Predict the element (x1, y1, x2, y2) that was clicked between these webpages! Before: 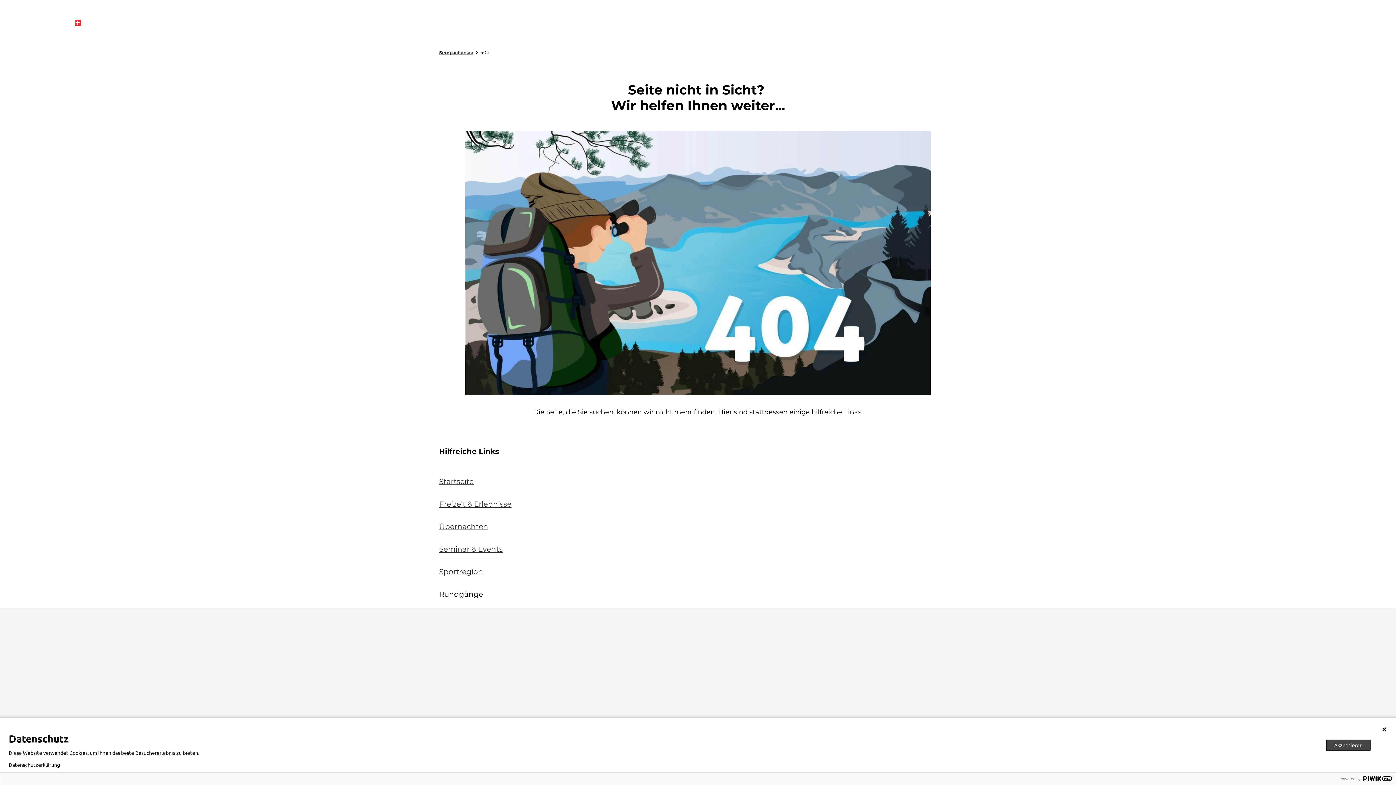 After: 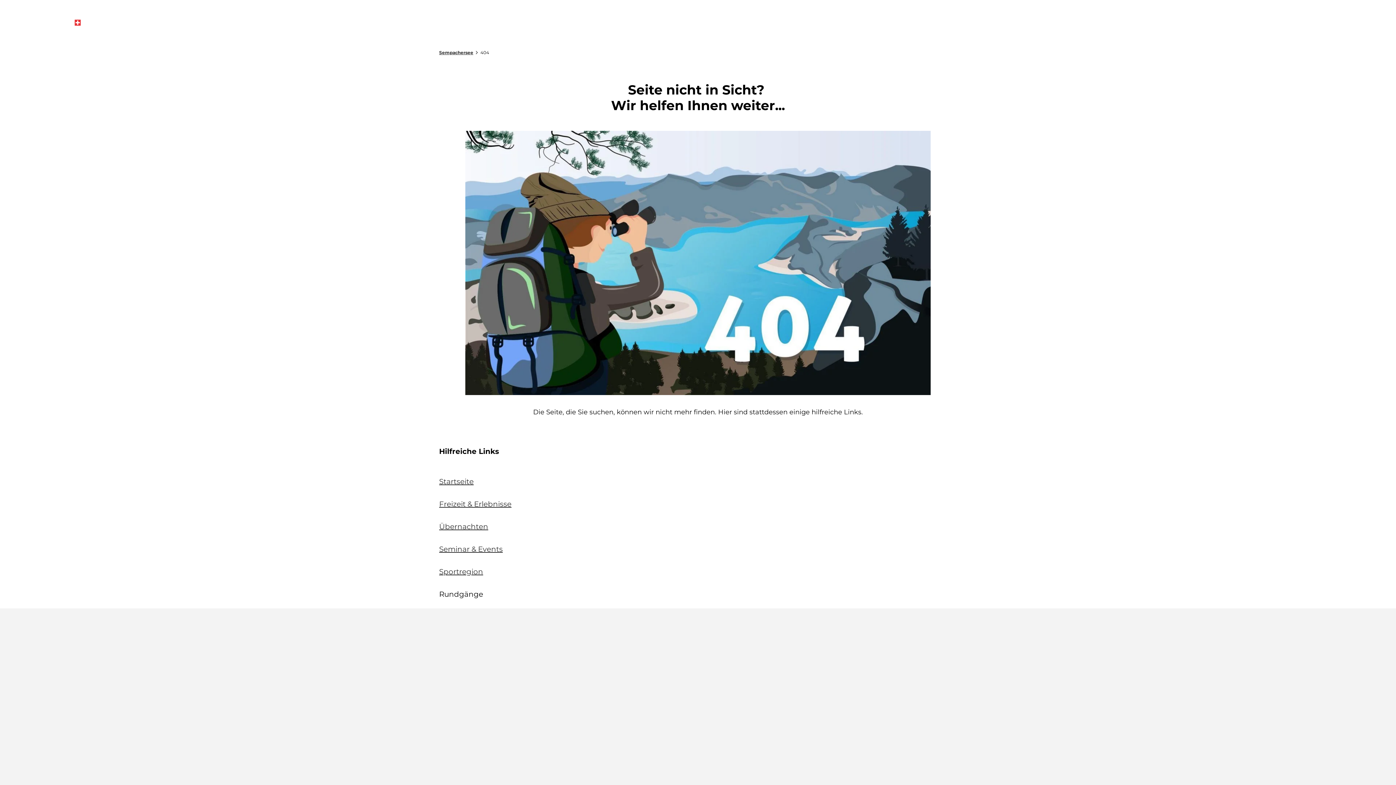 Action: bbox: (1326, 739, 1370, 751) label: Akzeptieren